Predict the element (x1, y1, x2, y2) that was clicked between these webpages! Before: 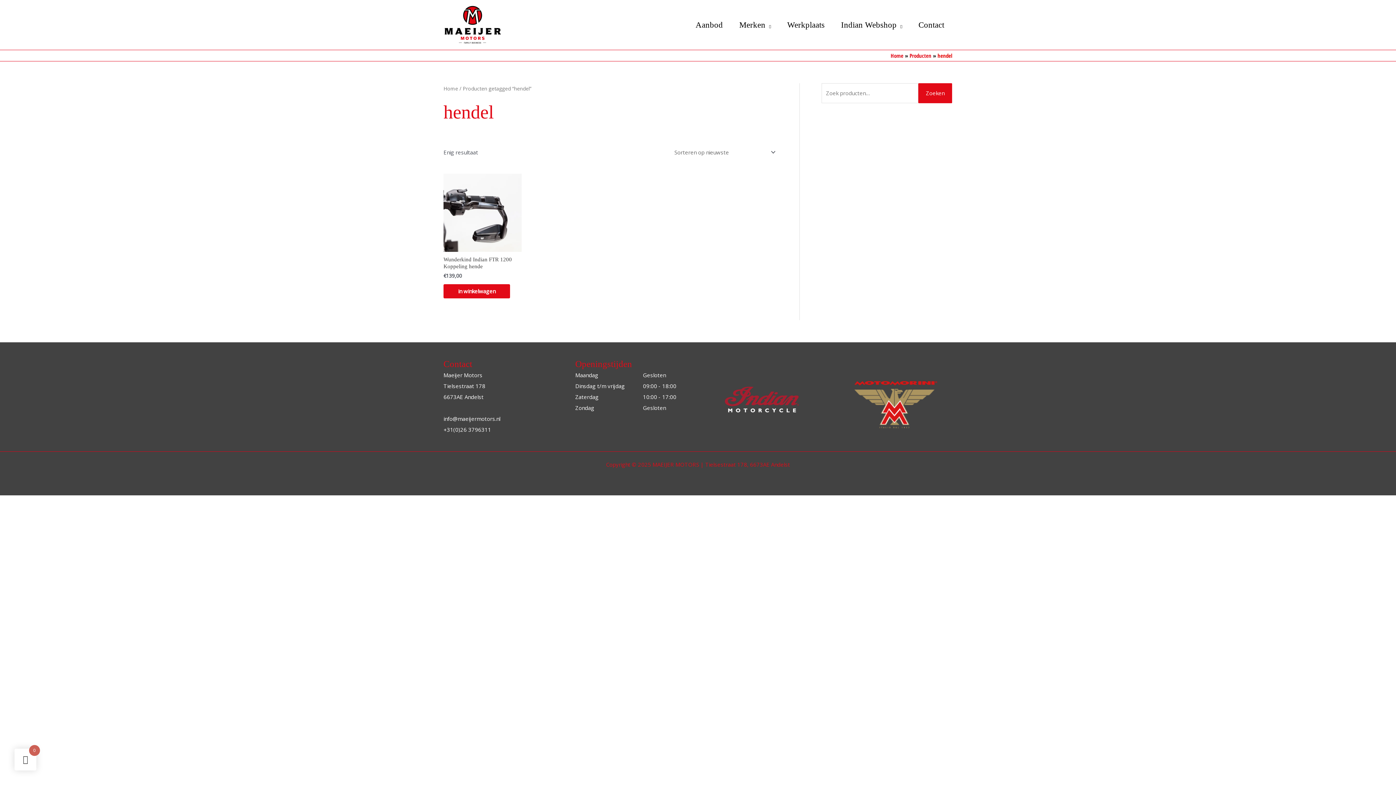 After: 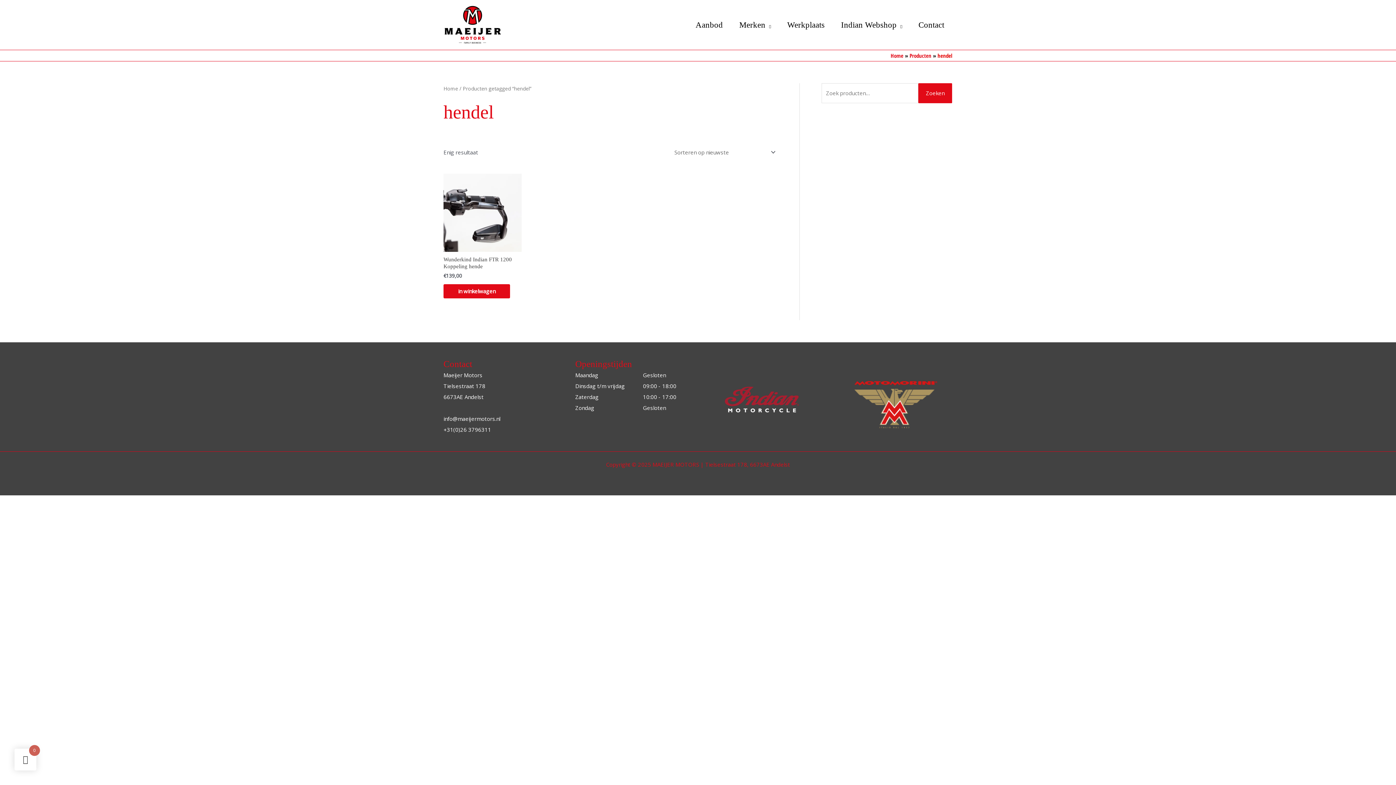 Action: bbox: (707, 395, 820, 402)